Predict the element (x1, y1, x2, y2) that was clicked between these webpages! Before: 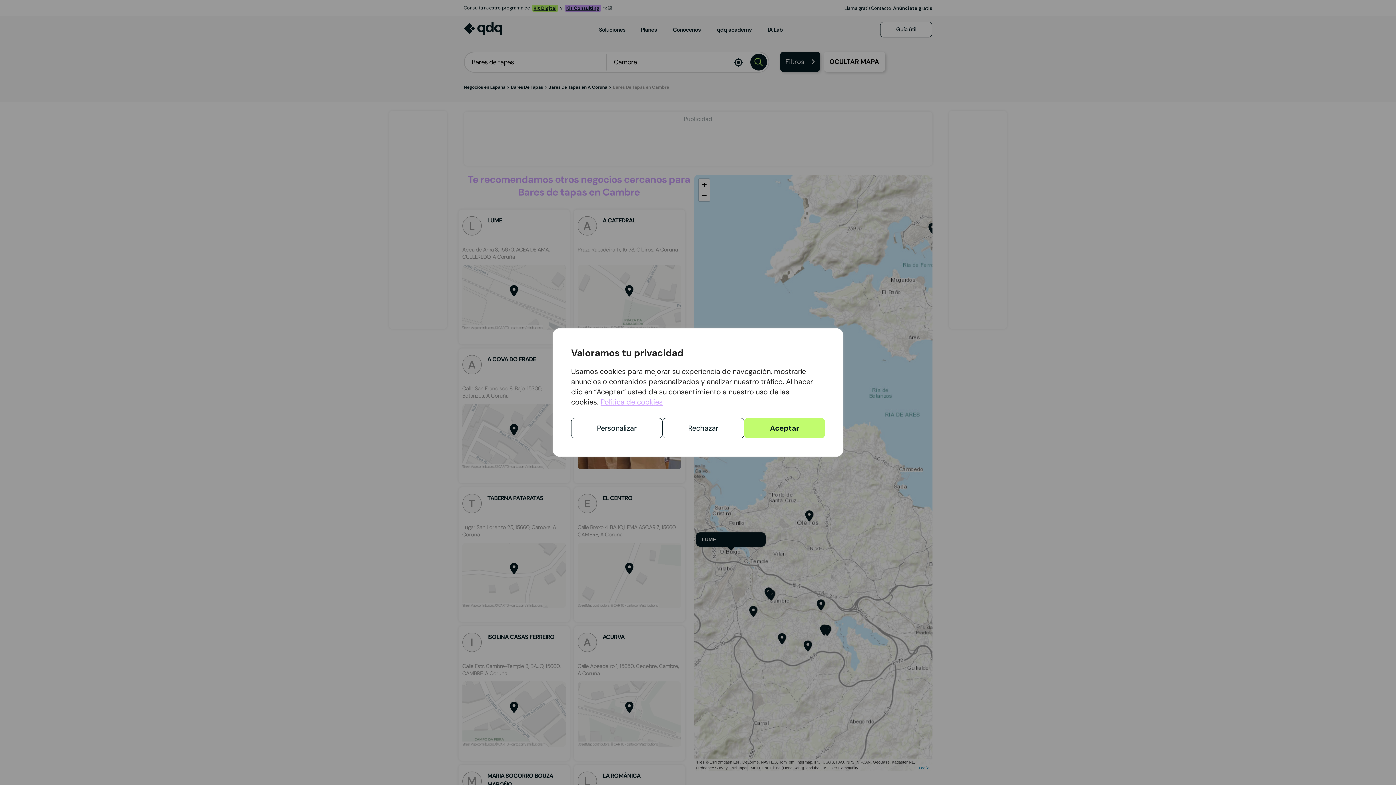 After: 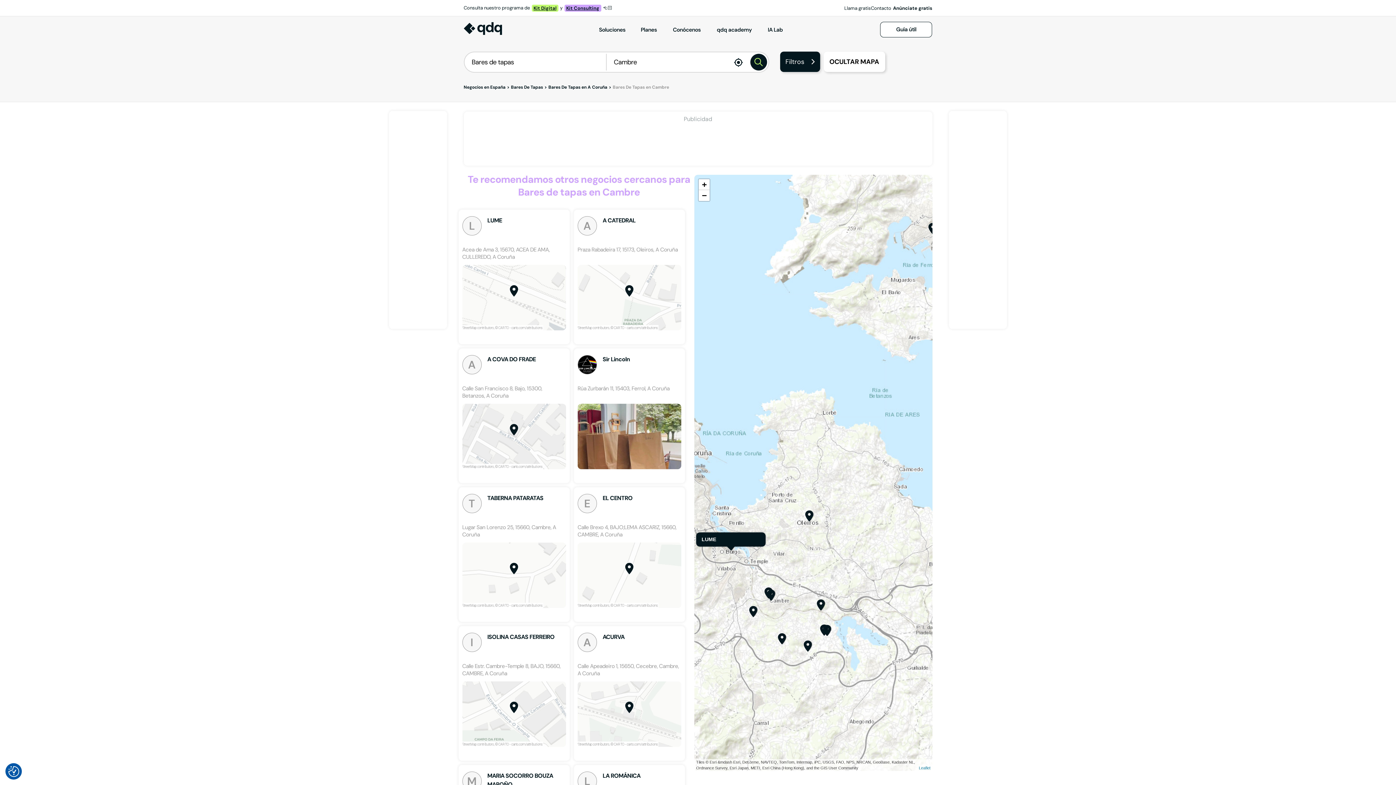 Action: bbox: (662, 418, 744, 438) label: Rechazar